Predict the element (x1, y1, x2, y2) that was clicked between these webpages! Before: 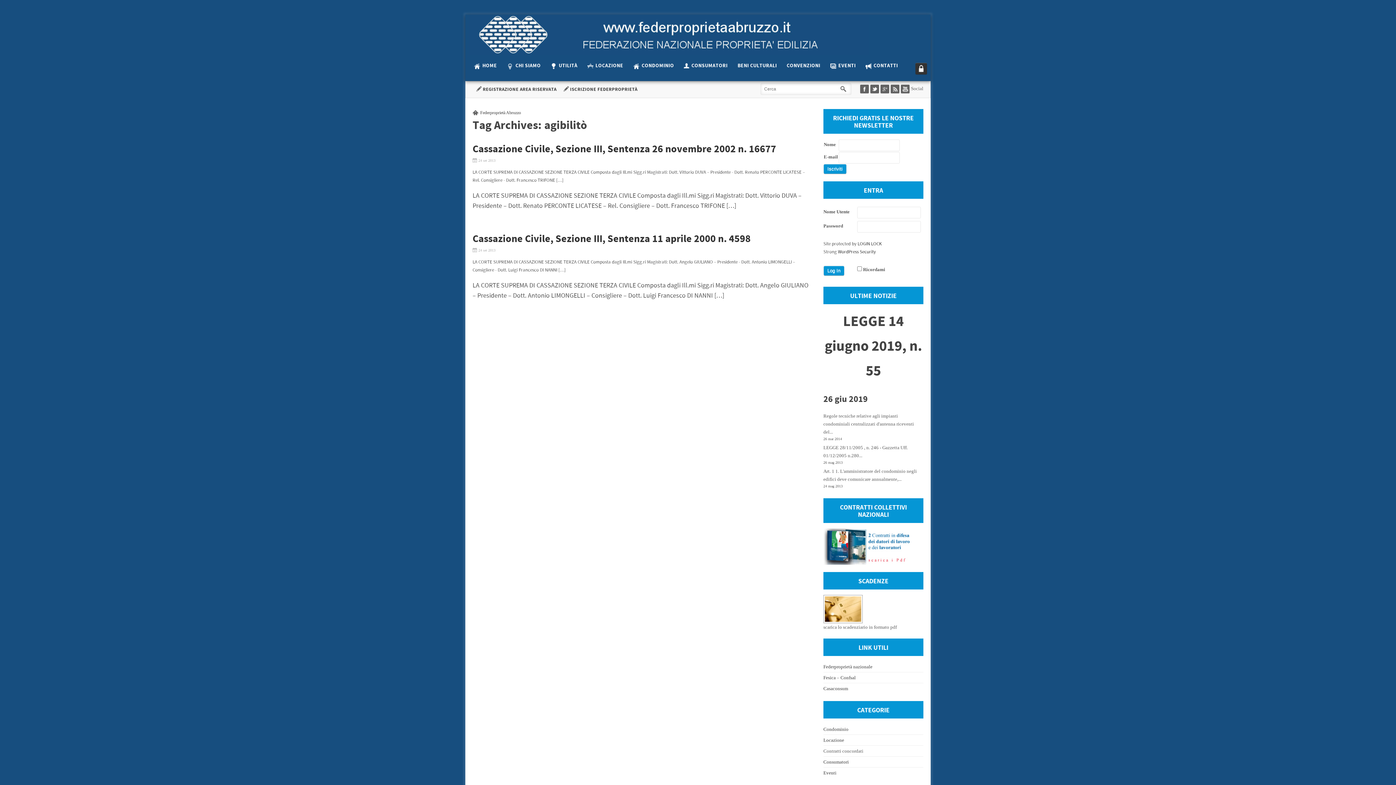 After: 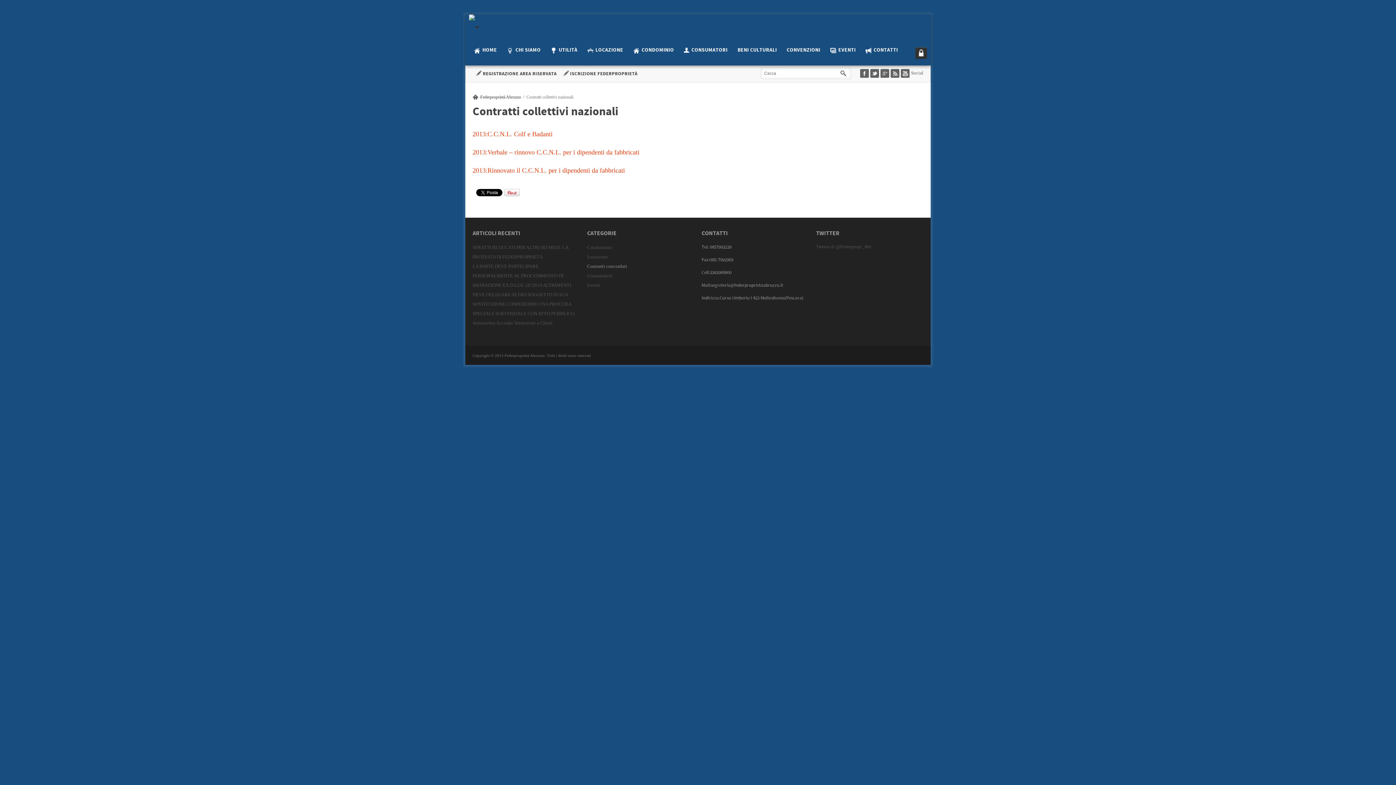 Action: bbox: (823, 528, 923, 565)